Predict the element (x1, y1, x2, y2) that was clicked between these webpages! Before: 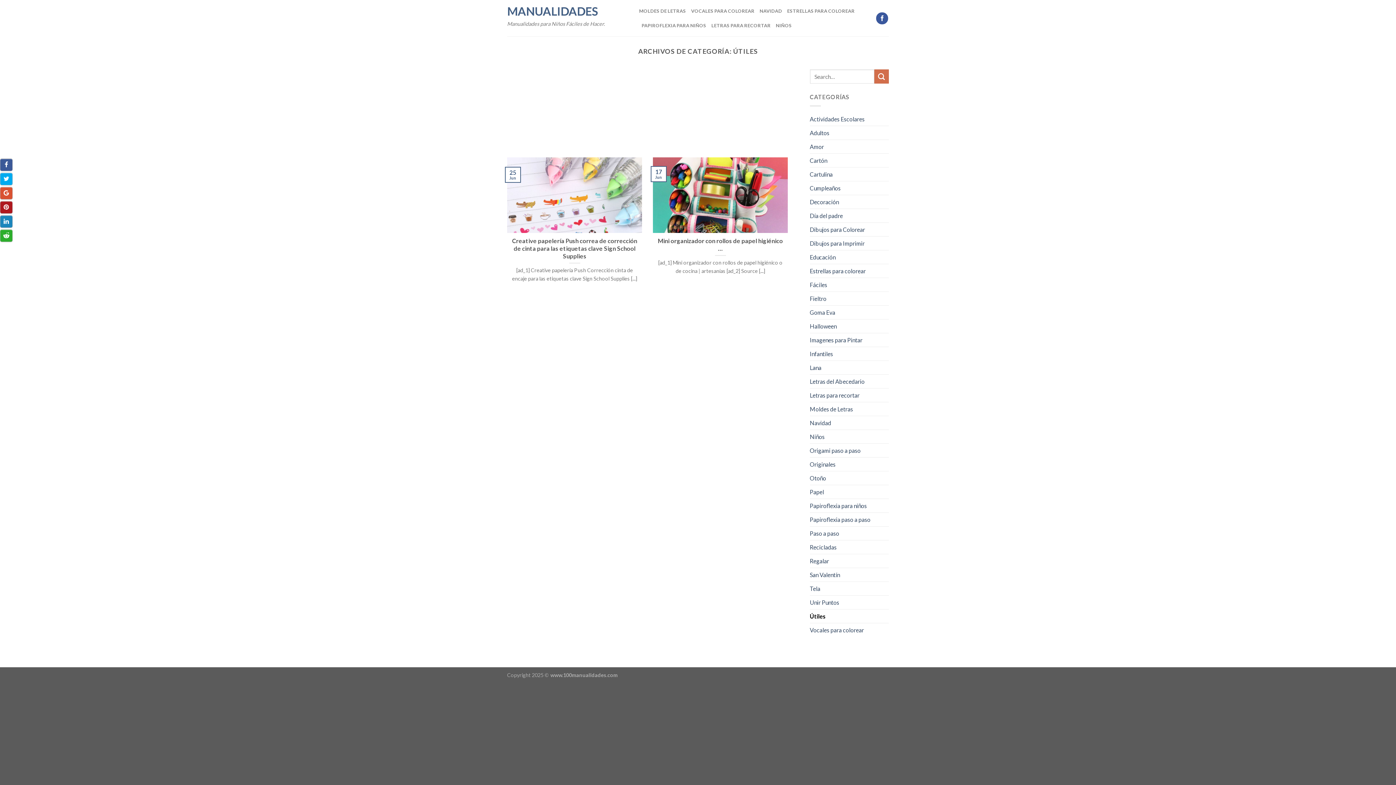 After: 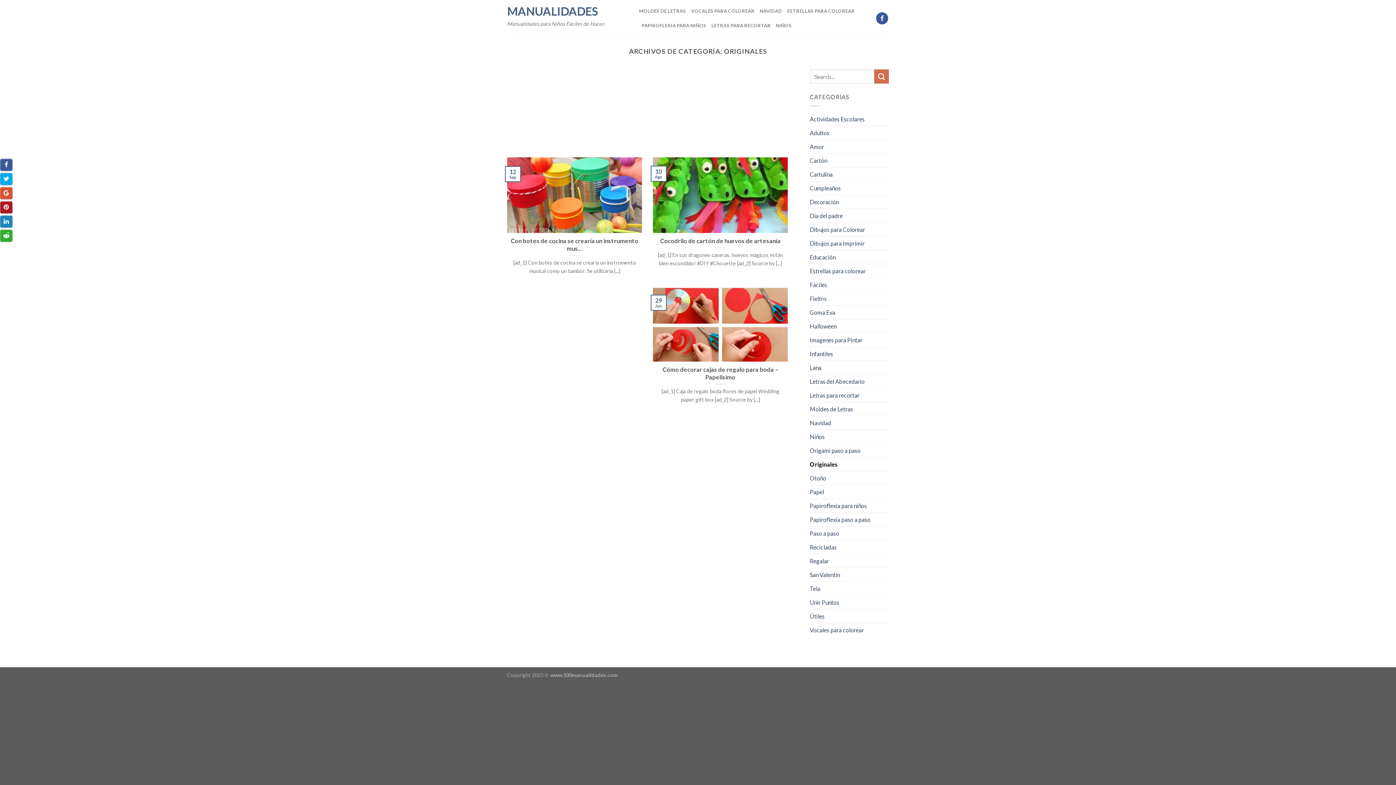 Action: bbox: (810, 457, 835, 471) label: Originales